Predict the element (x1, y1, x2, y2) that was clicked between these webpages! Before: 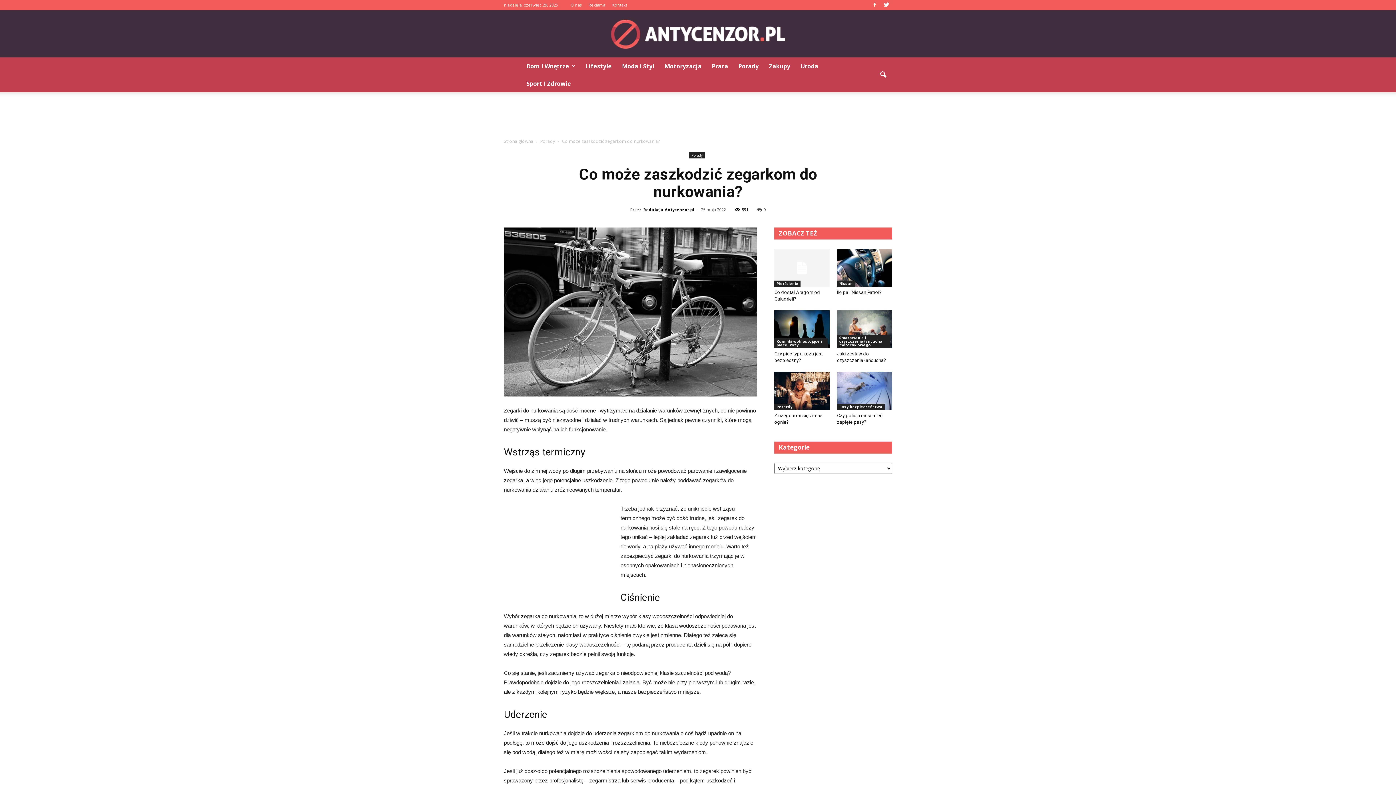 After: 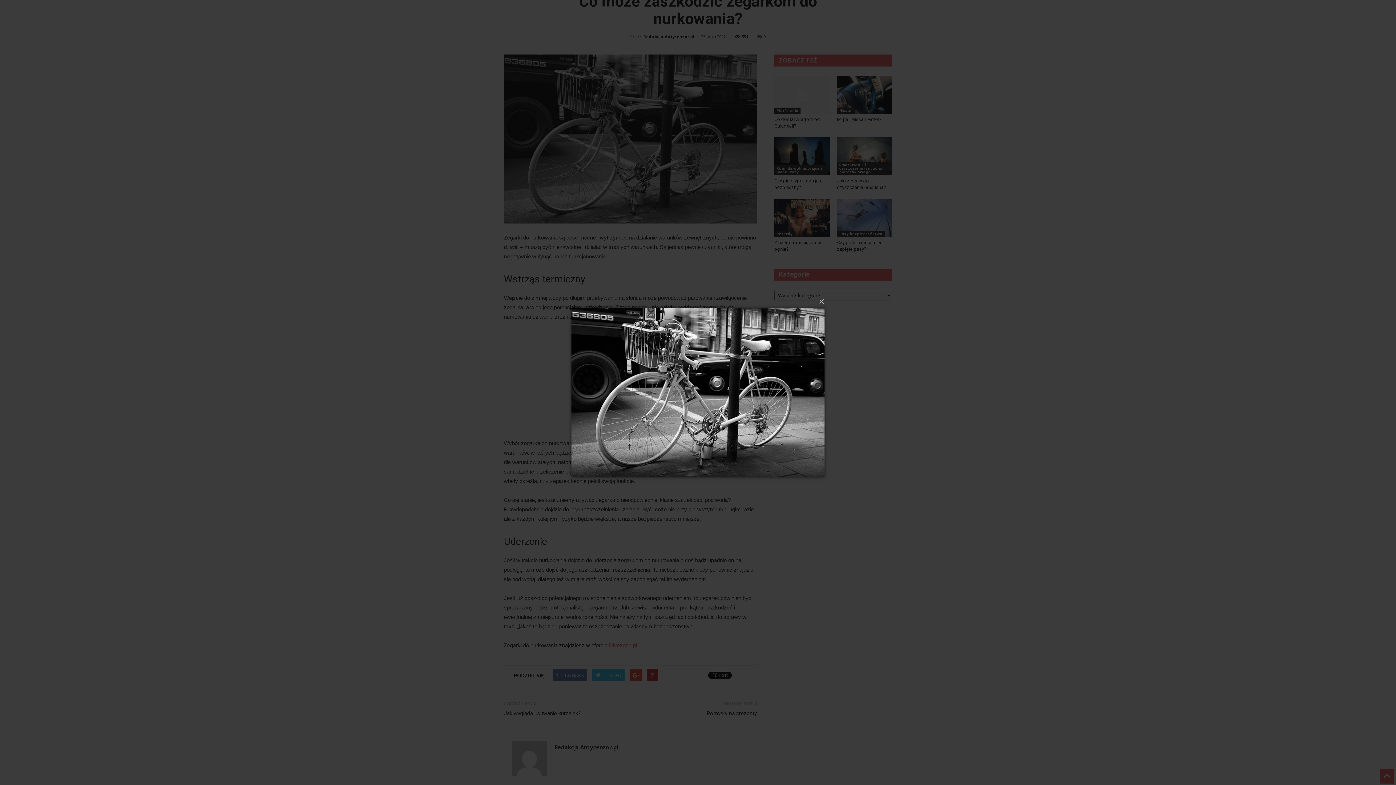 Action: bbox: (504, 227, 757, 396)